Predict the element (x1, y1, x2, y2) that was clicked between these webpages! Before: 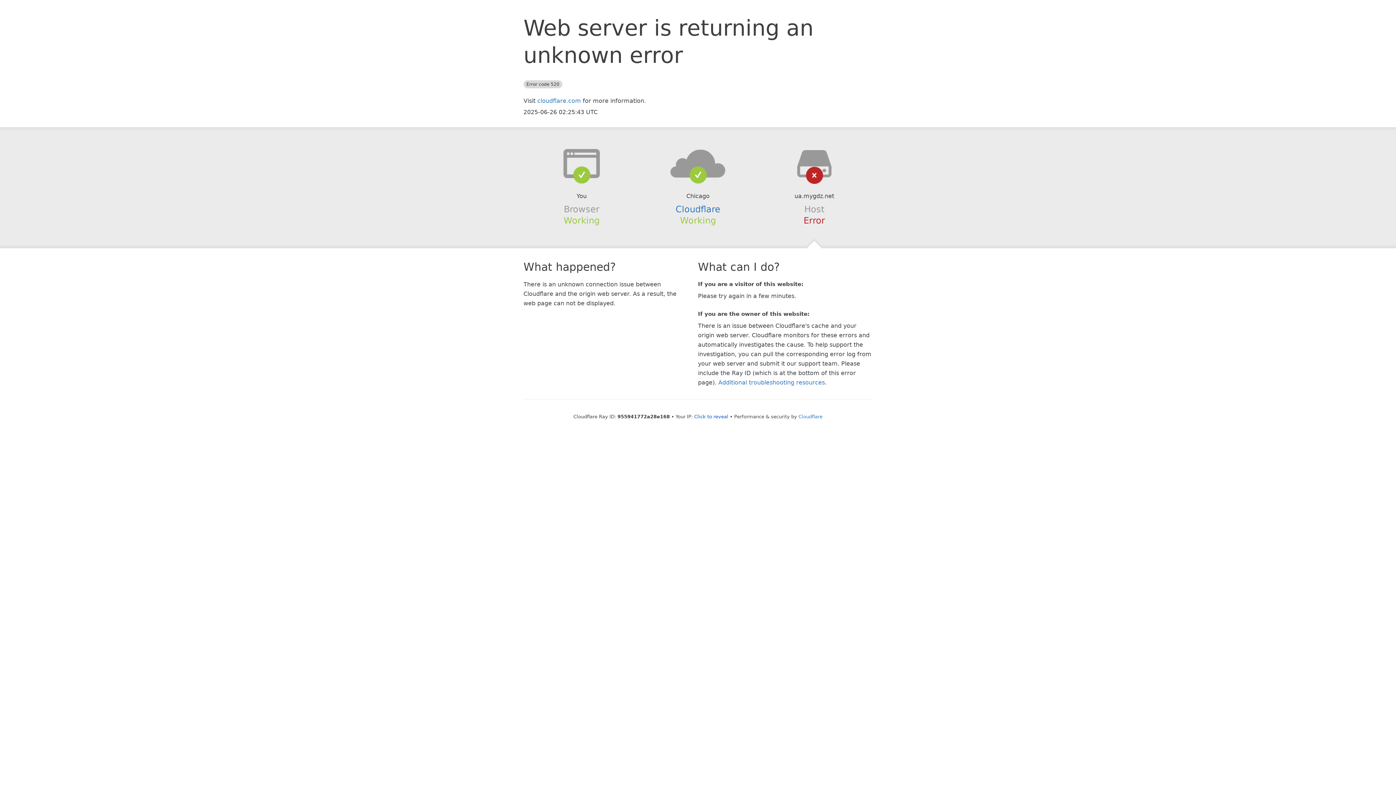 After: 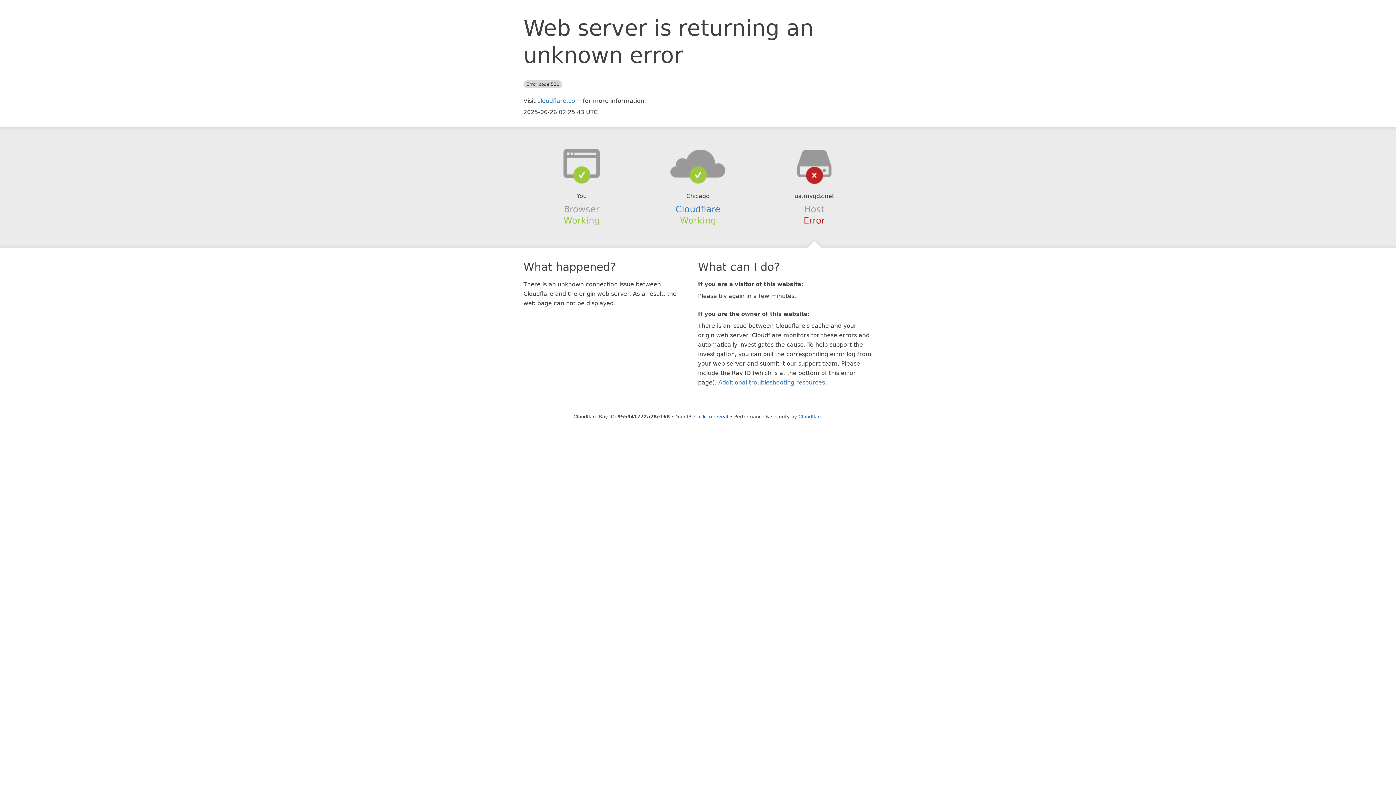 Action: bbox: (639, 148, 756, 178)